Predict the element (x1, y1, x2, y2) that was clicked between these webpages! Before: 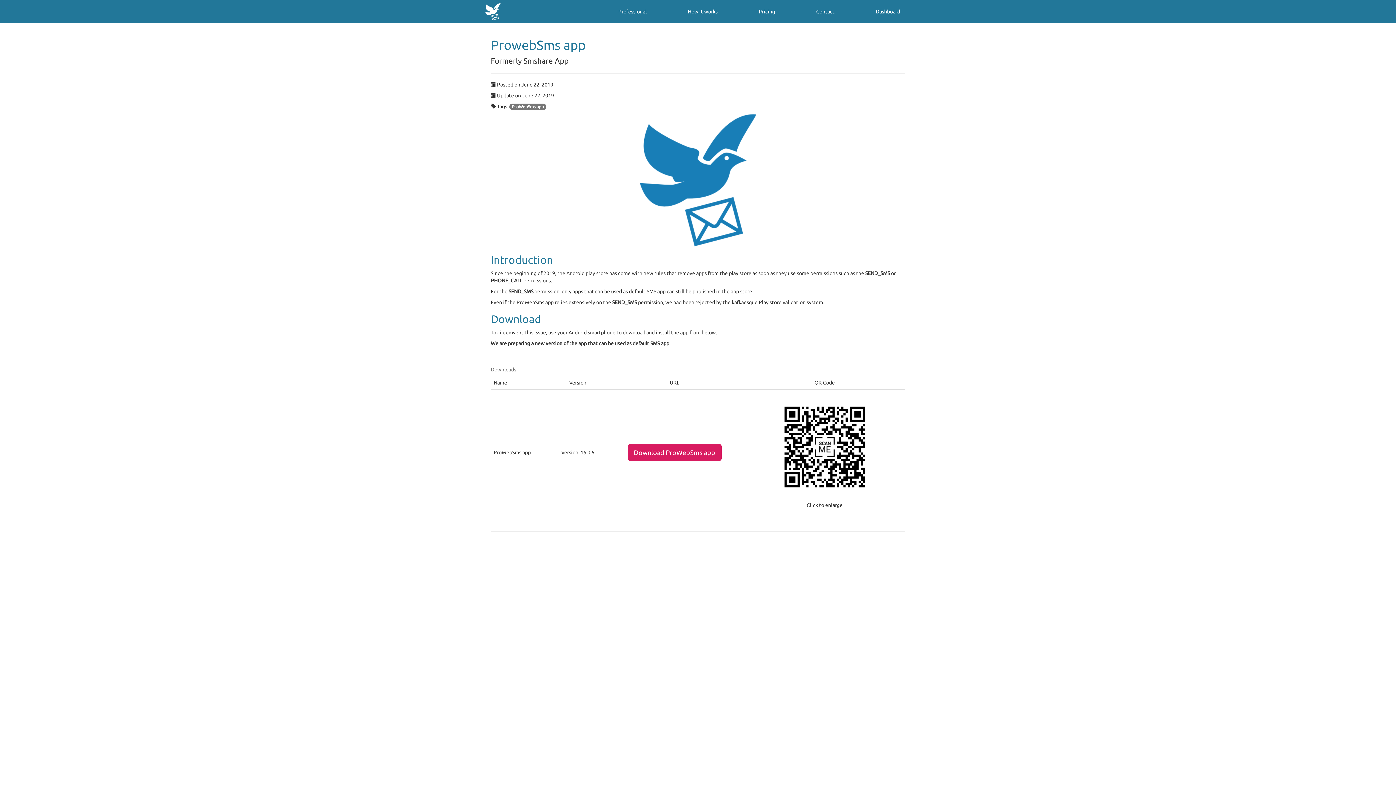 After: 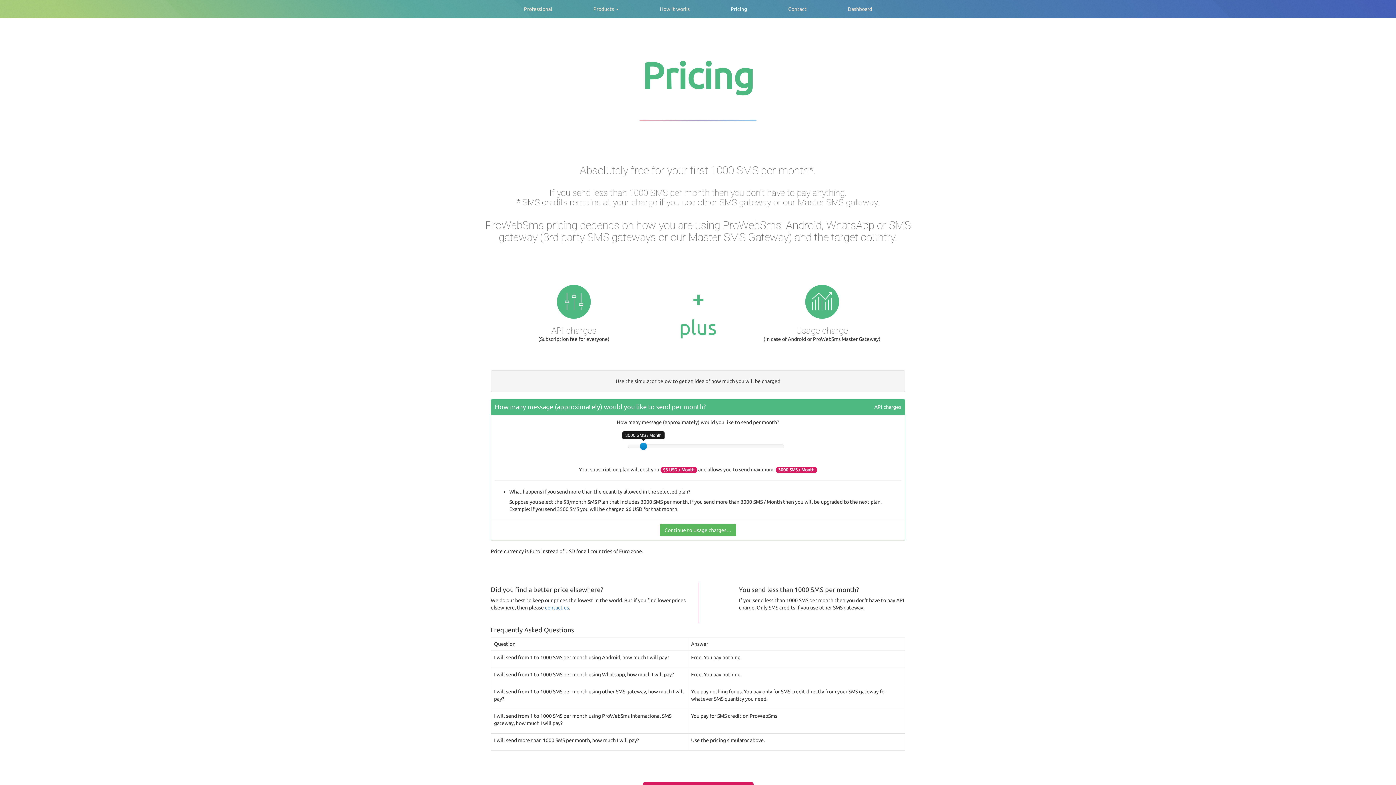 Action: label: Pricing bbox: (748, 2, 785, 20)